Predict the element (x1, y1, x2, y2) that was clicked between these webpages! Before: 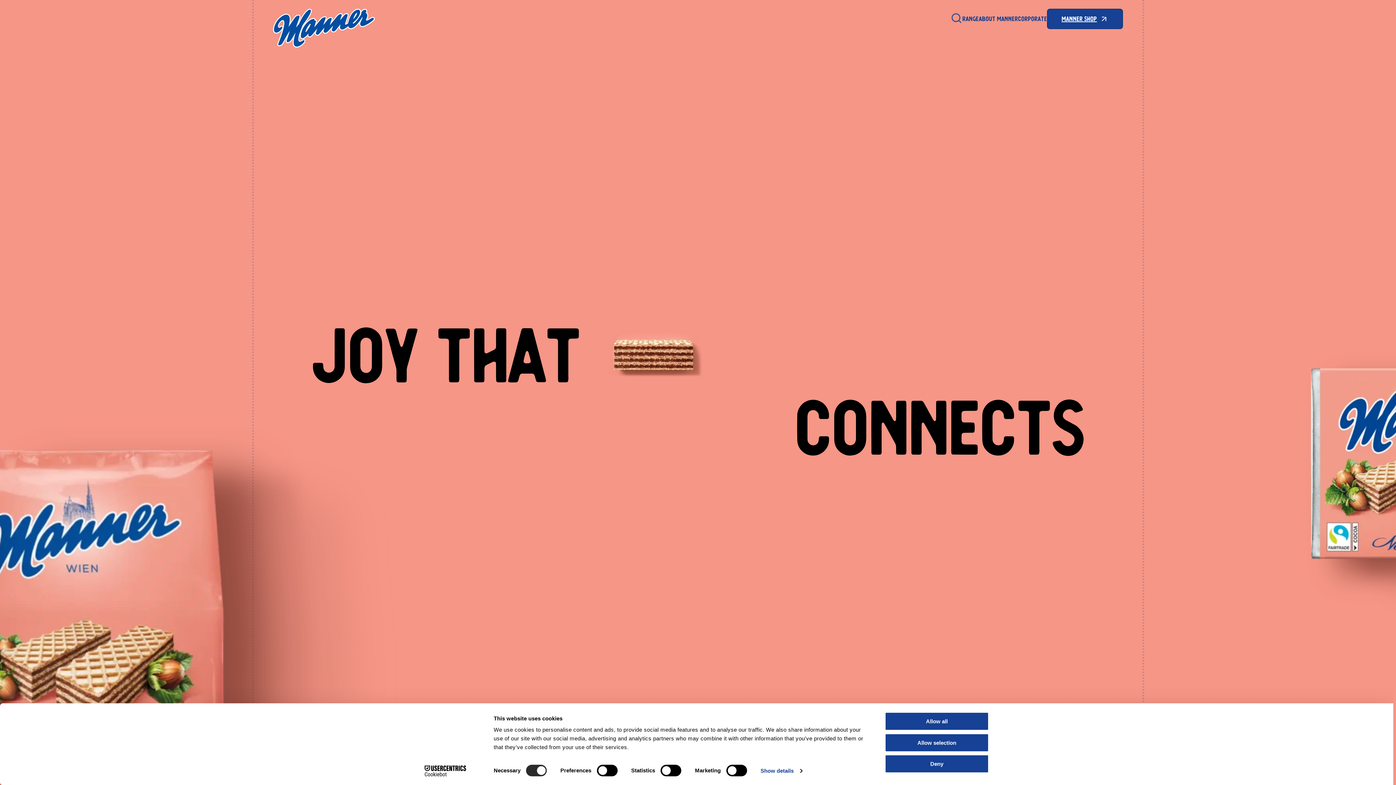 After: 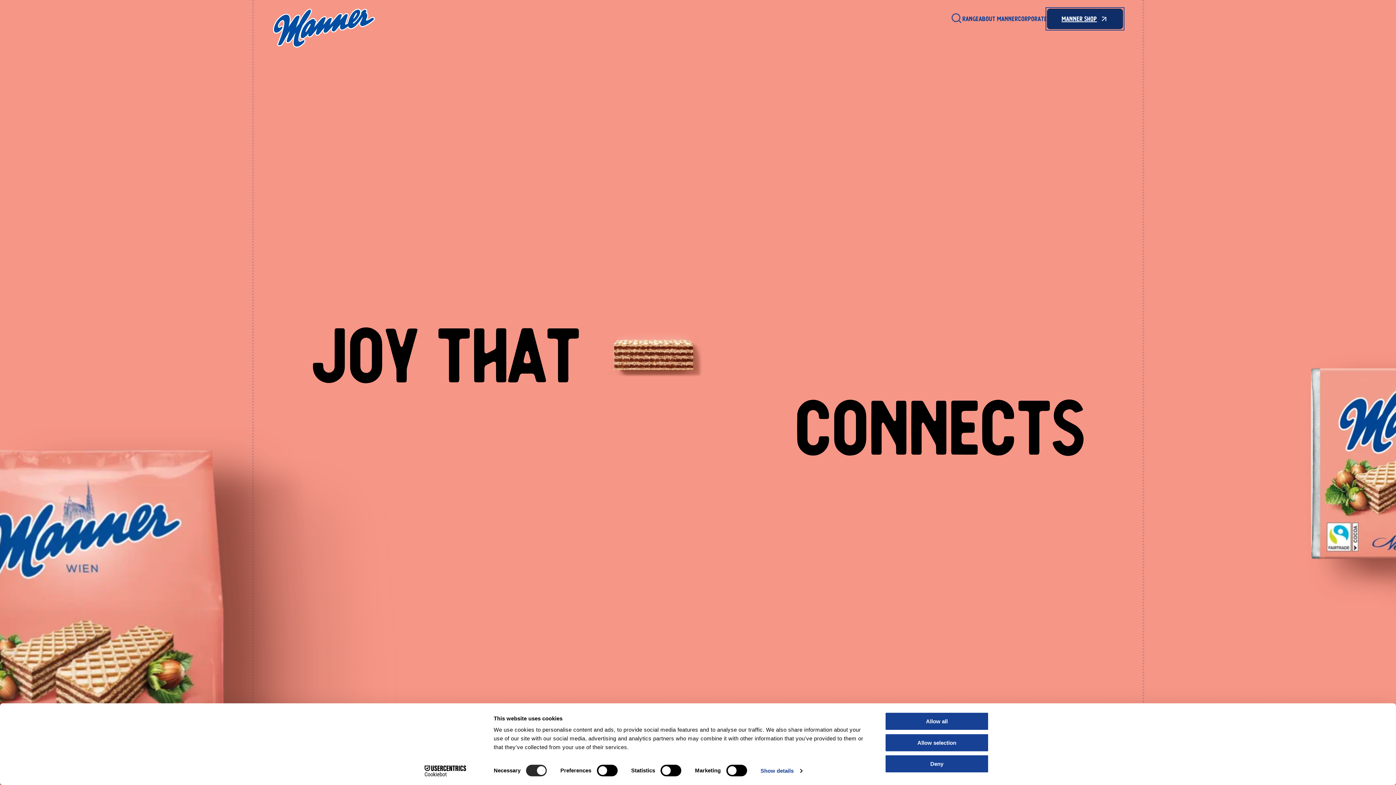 Action: bbox: (1047, 8, 1123, 29) label: Manner Shop